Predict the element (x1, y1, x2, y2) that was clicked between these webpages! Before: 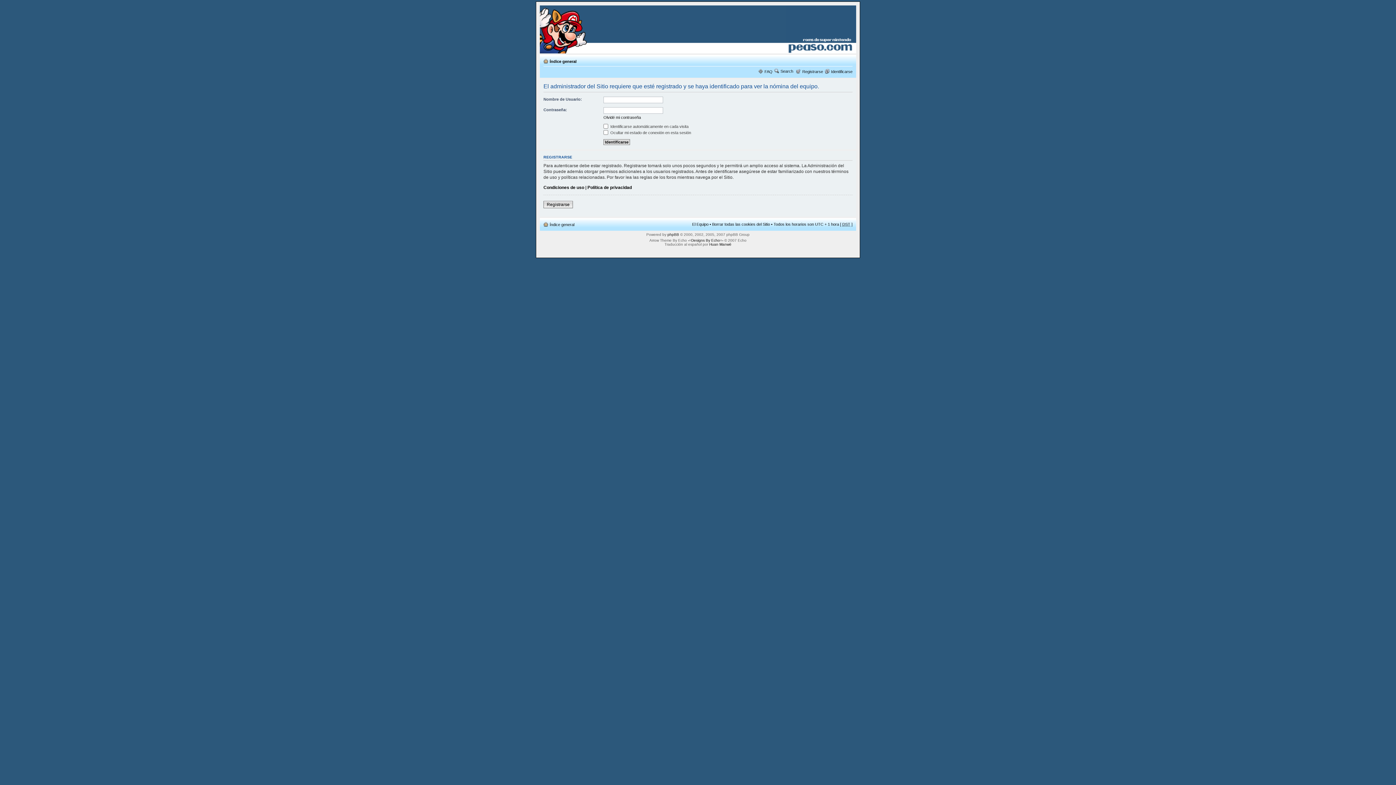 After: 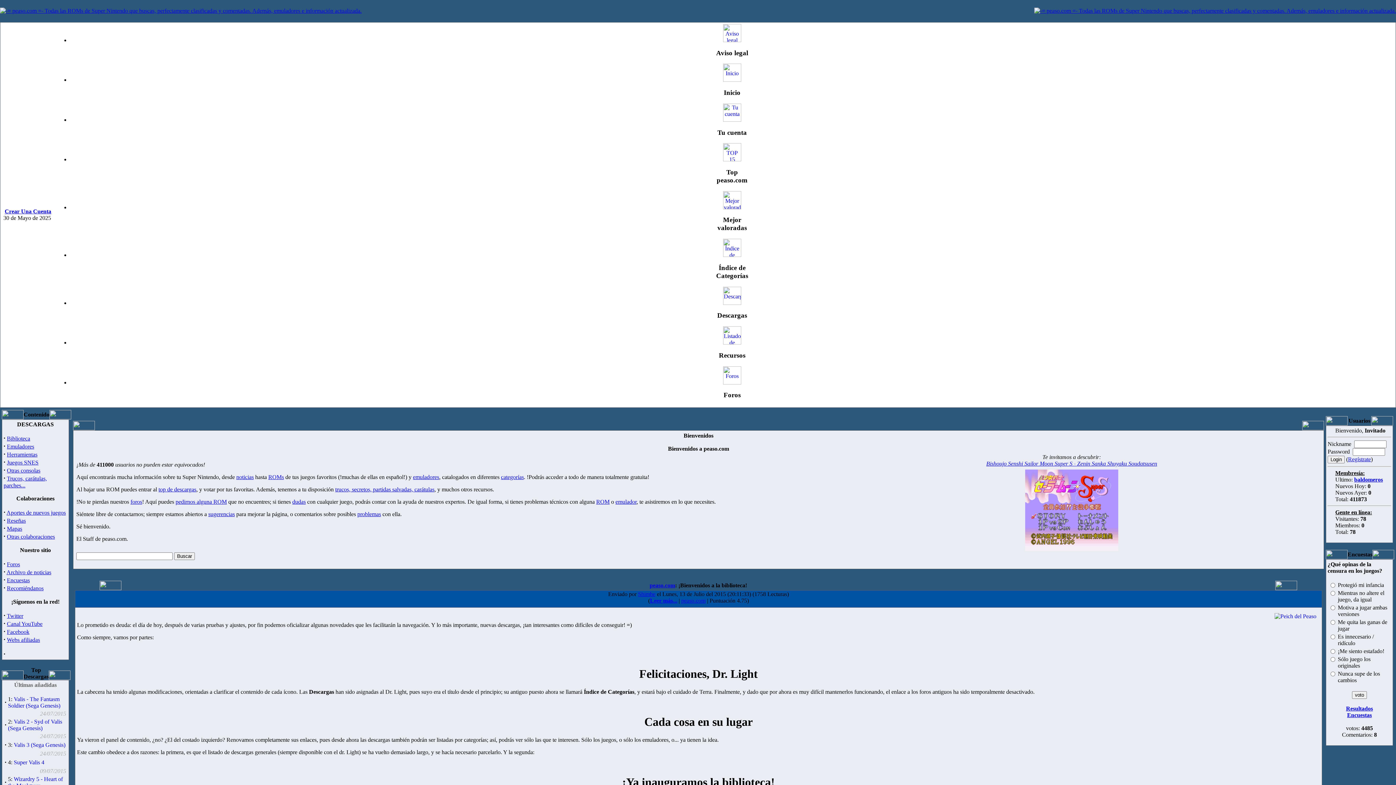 Action: bbox: (541, 7, 622, 51)